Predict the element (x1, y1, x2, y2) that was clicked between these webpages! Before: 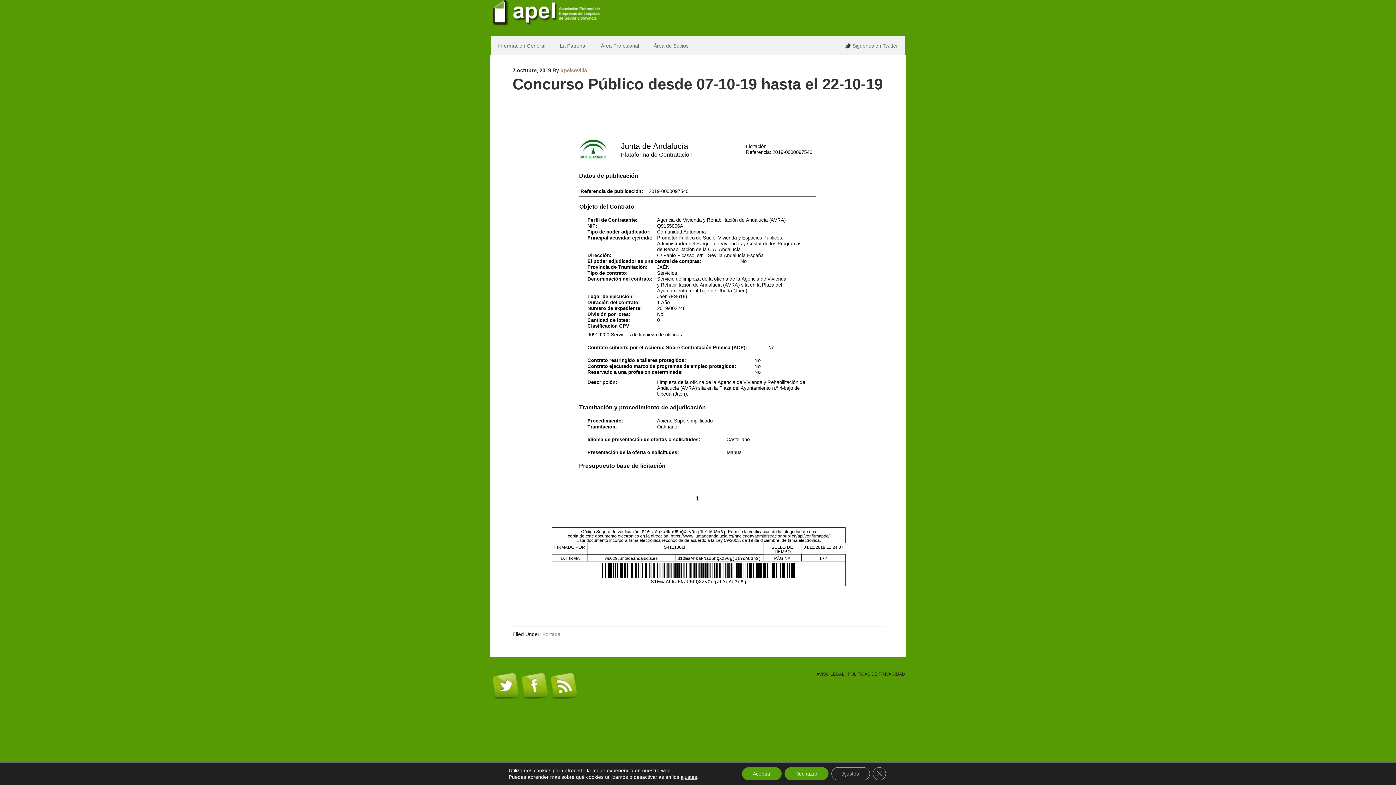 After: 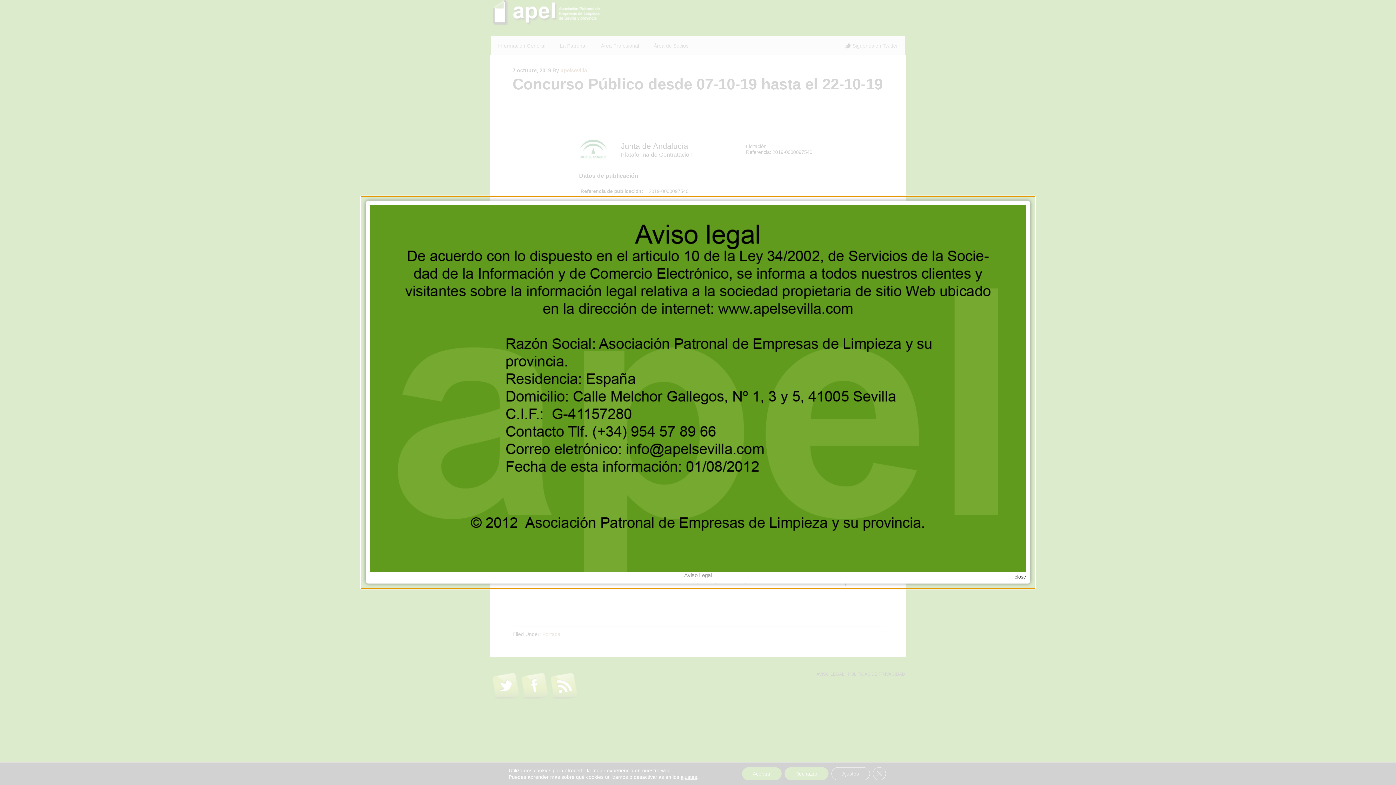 Action: label: AVISO LEGAL bbox: (816, 672, 844, 677)